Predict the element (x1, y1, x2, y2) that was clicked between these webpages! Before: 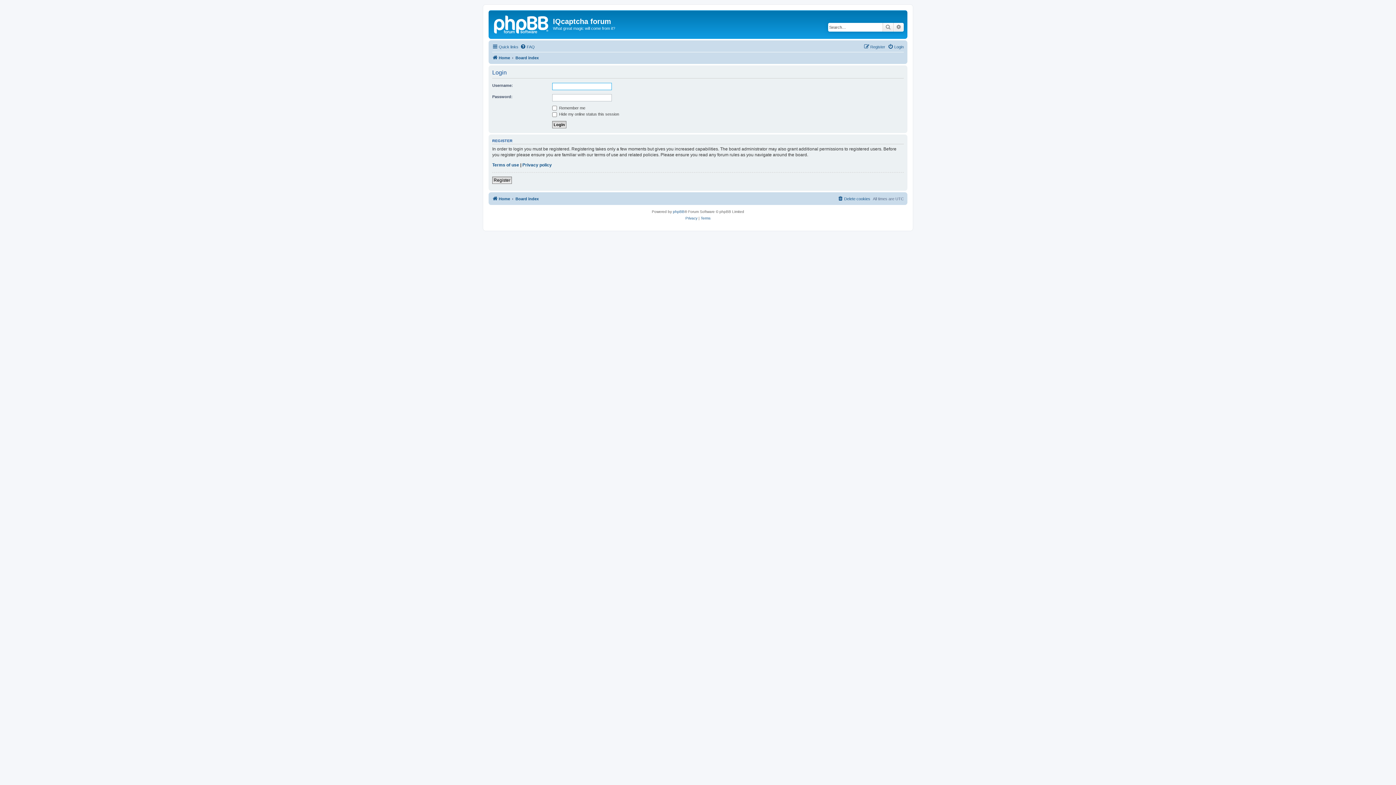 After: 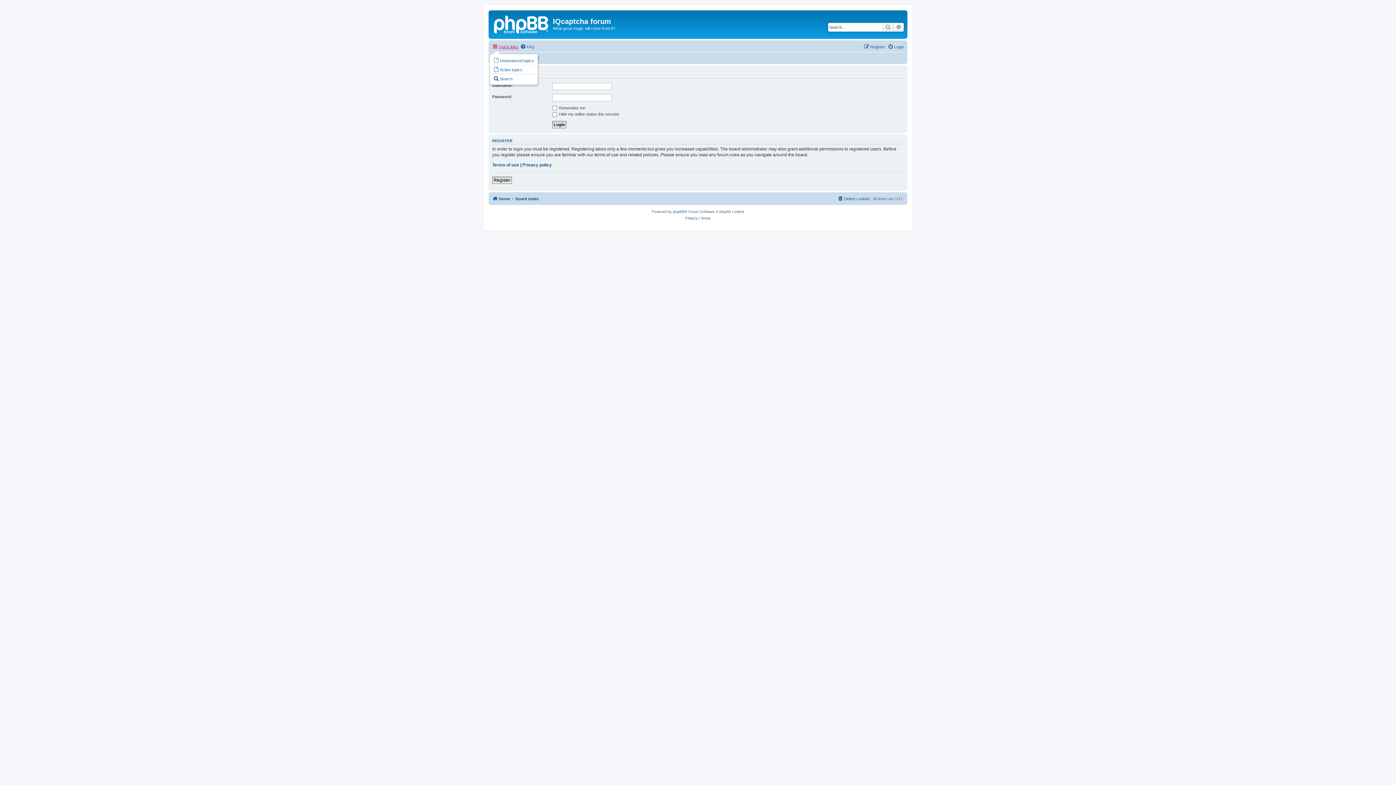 Action: bbox: (492, 42, 518, 51) label: Quick links